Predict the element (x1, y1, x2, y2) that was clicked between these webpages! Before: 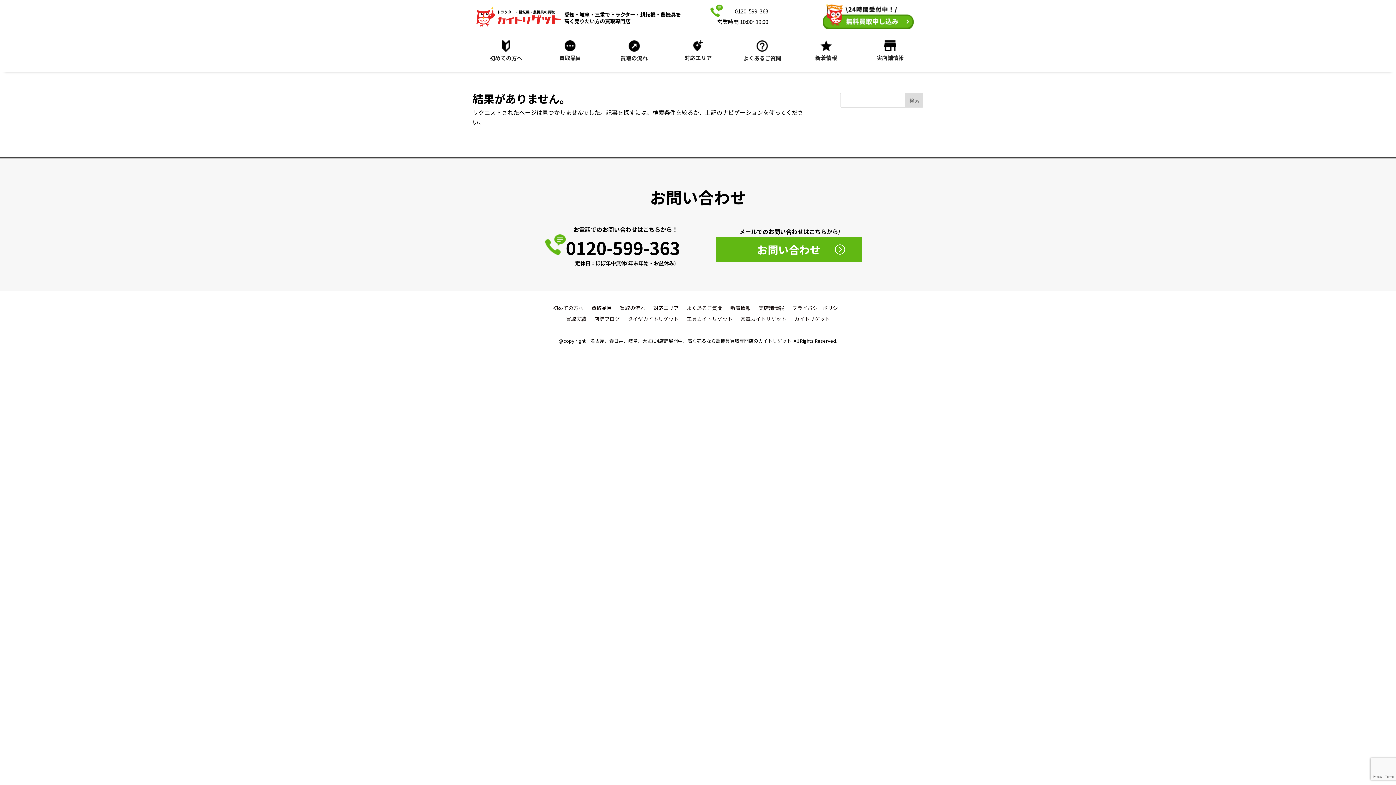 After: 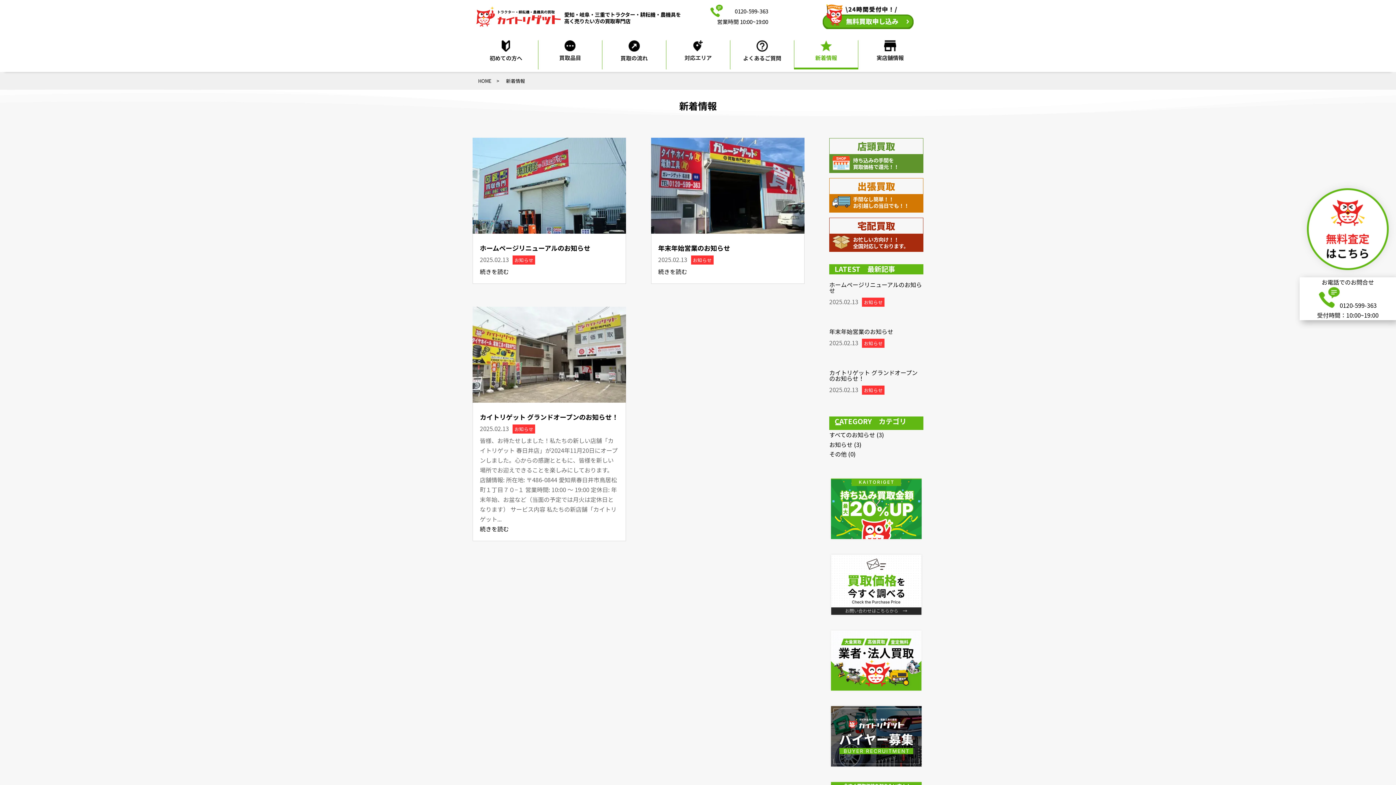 Action: label: 新着情報 bbox: (794, 40, 858, 69)